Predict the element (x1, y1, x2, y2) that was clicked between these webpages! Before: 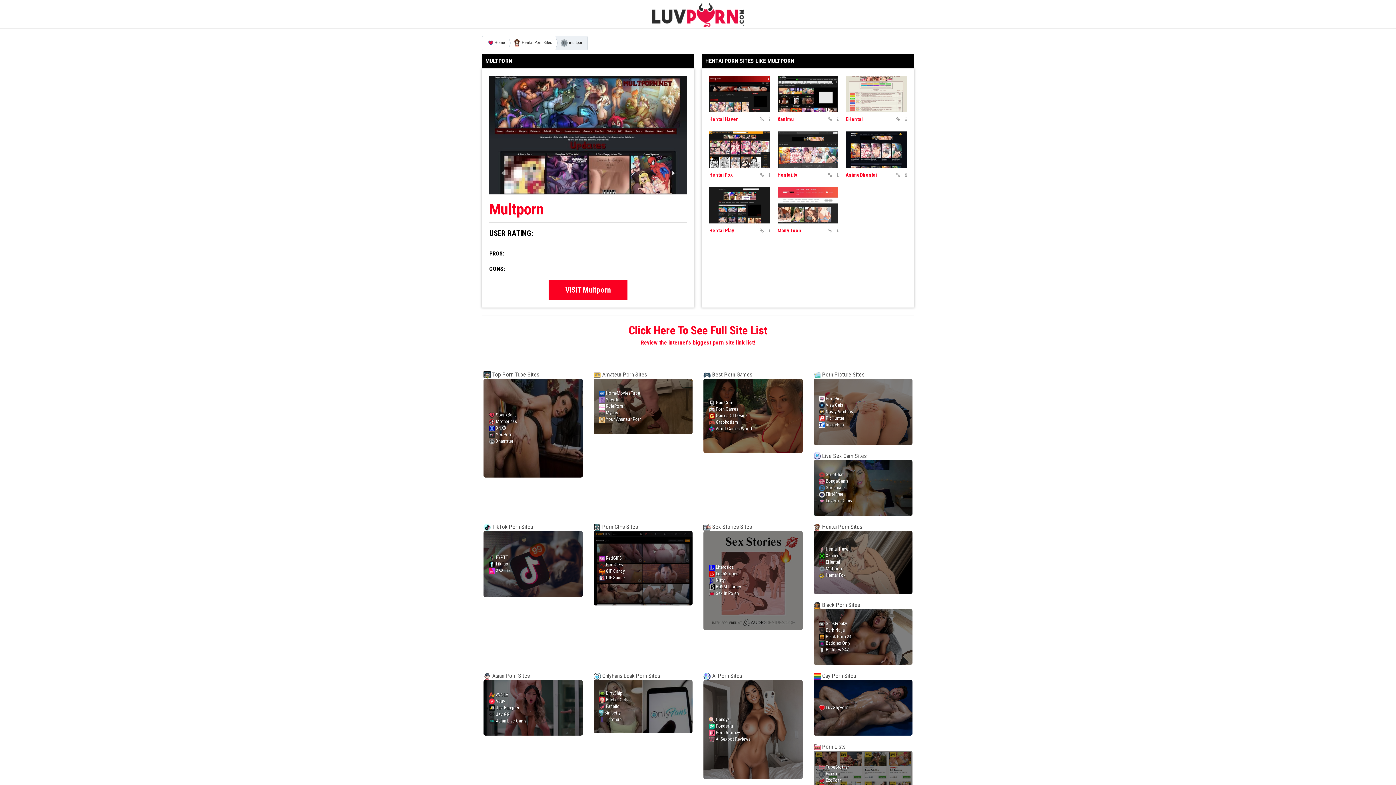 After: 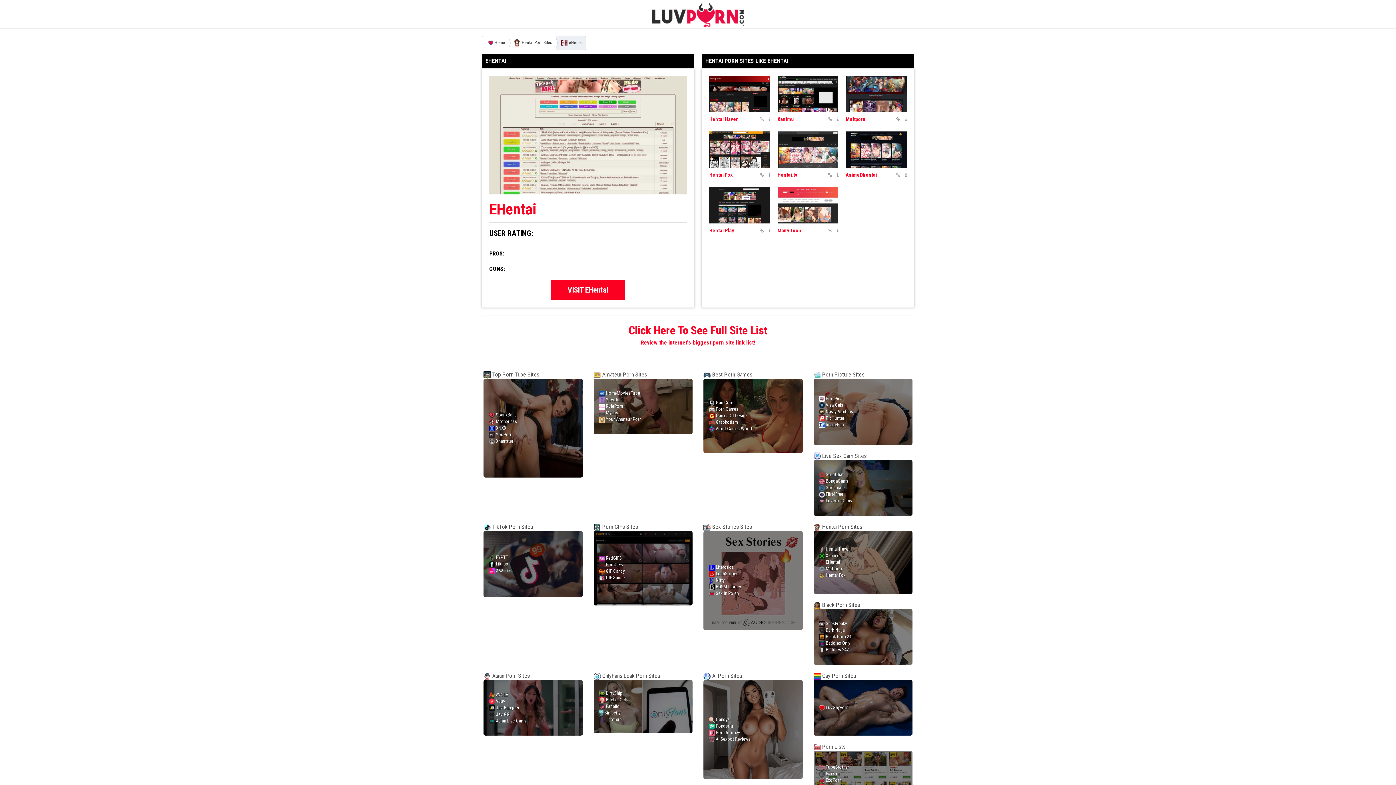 Action: bbox: (905, 116, 906, 123)